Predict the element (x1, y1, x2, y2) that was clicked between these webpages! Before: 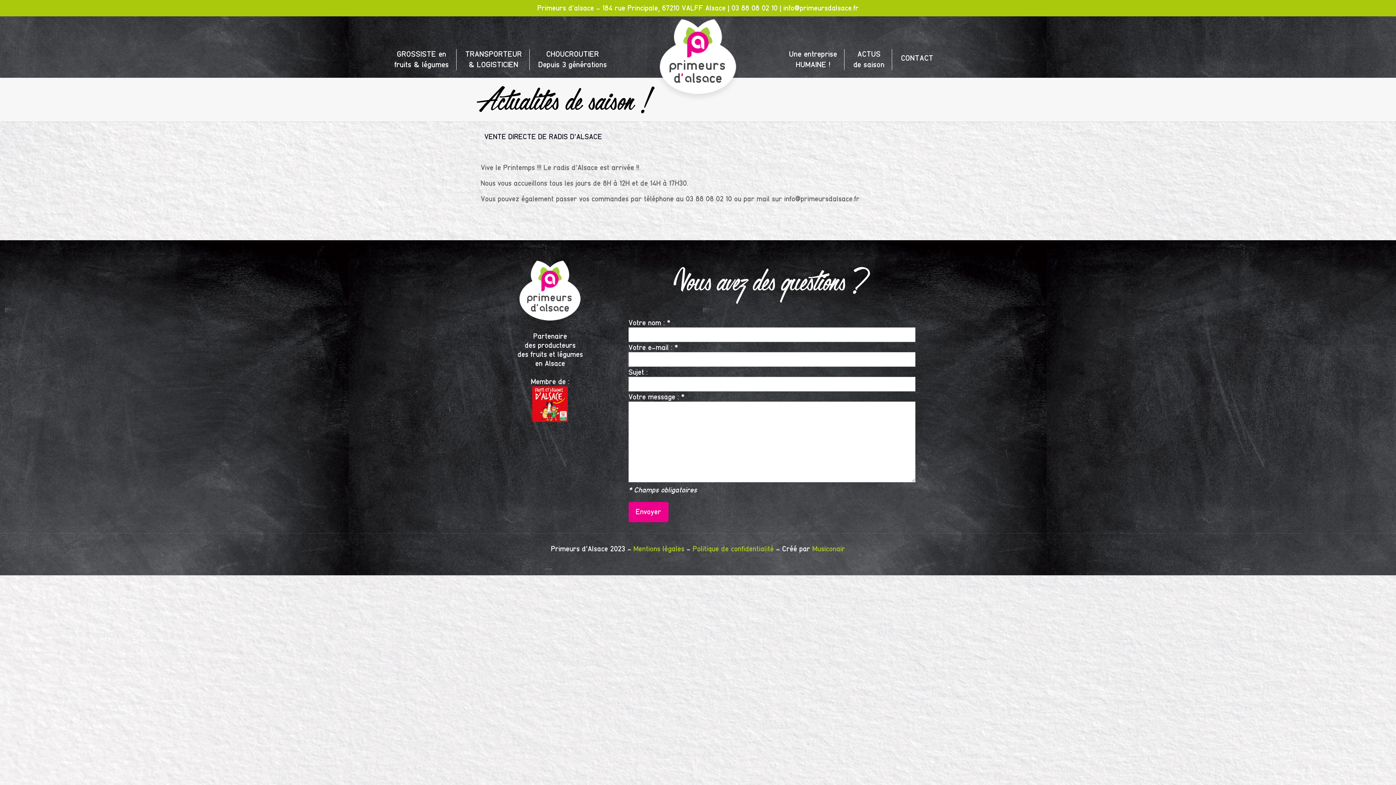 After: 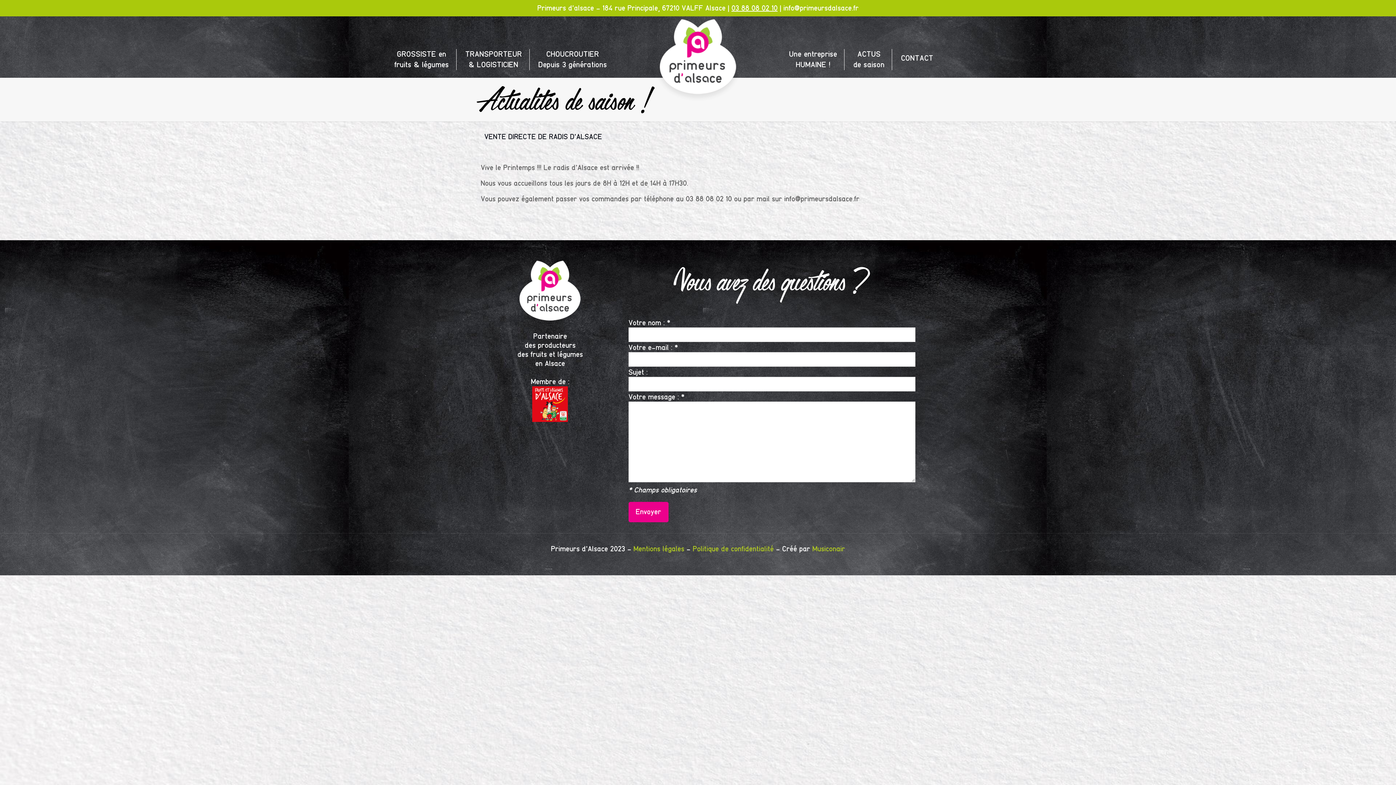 Action: label: 03 88 08 02 10 bbox: (731, 3, 777, 12)